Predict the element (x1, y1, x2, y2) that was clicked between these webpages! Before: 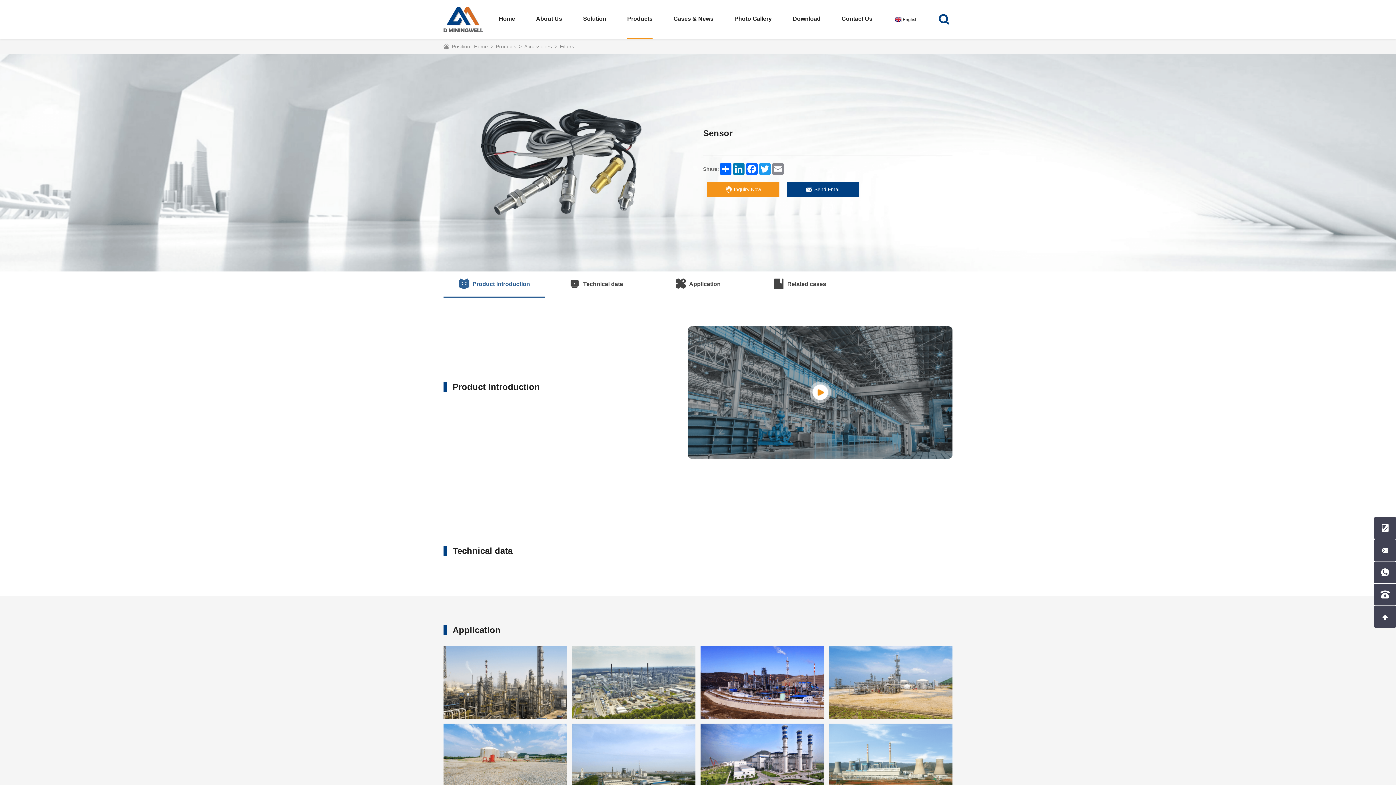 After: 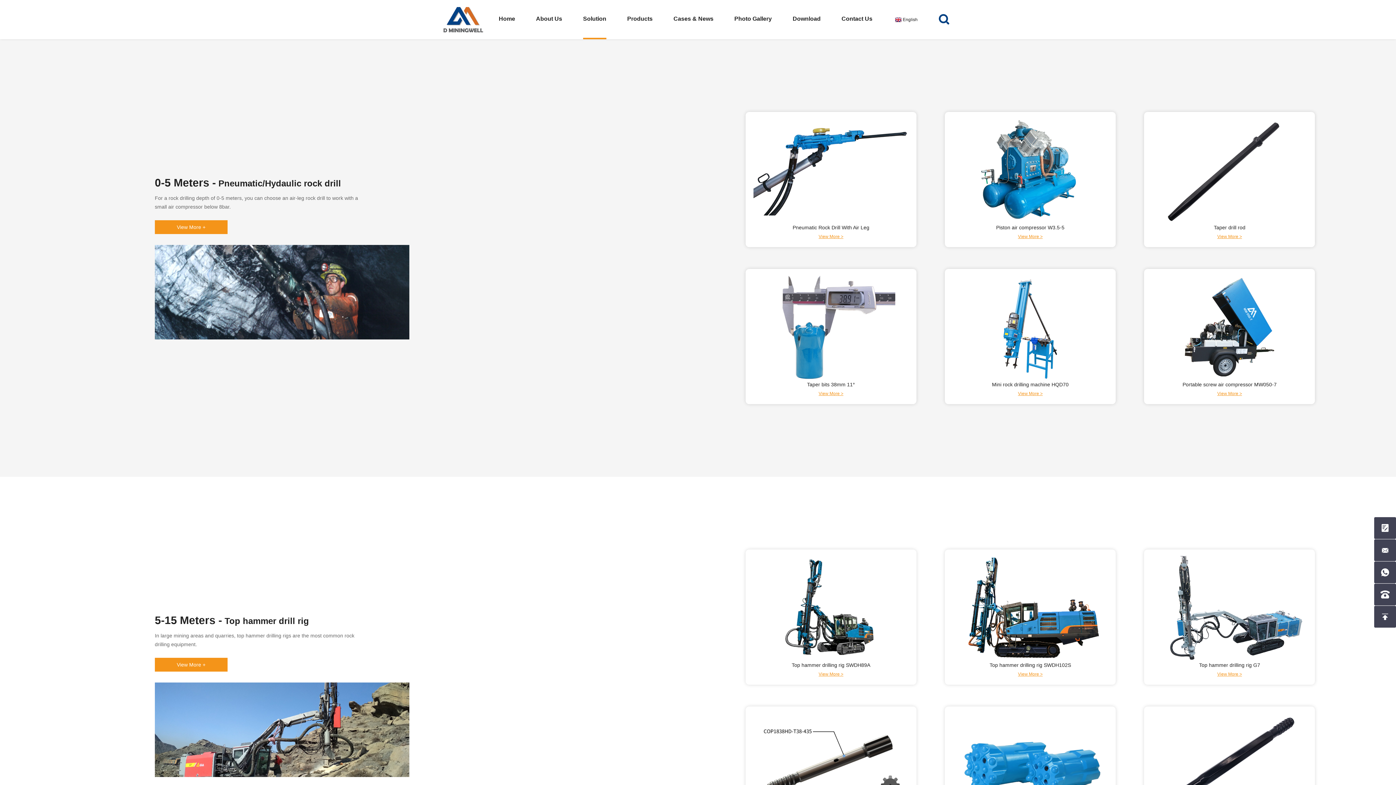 Action: bbox: (583, 0, 606, 39) label: Solution